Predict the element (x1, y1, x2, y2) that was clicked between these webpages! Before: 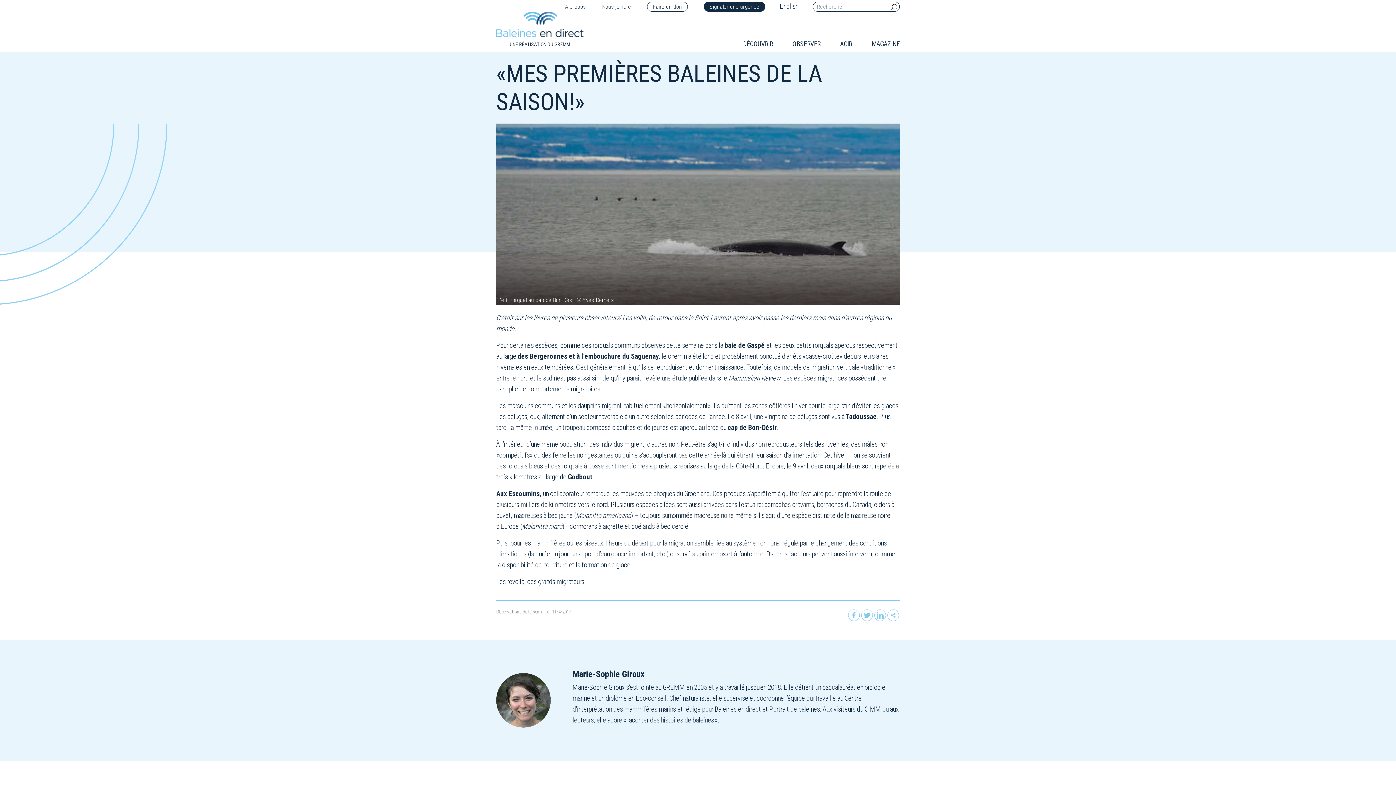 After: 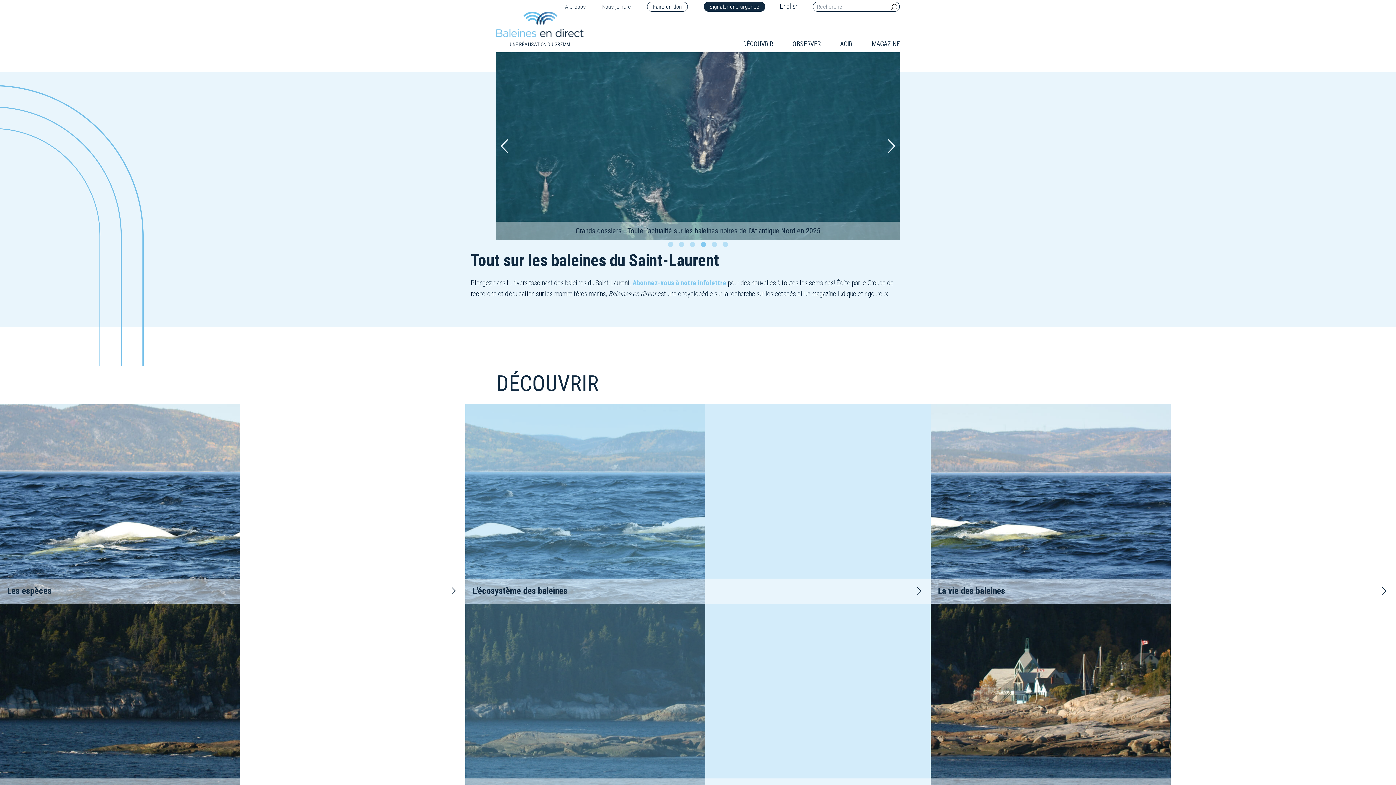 Action: bbox: (496, 11, 583, 48) label: UNE RÉALISATION DU GREMM